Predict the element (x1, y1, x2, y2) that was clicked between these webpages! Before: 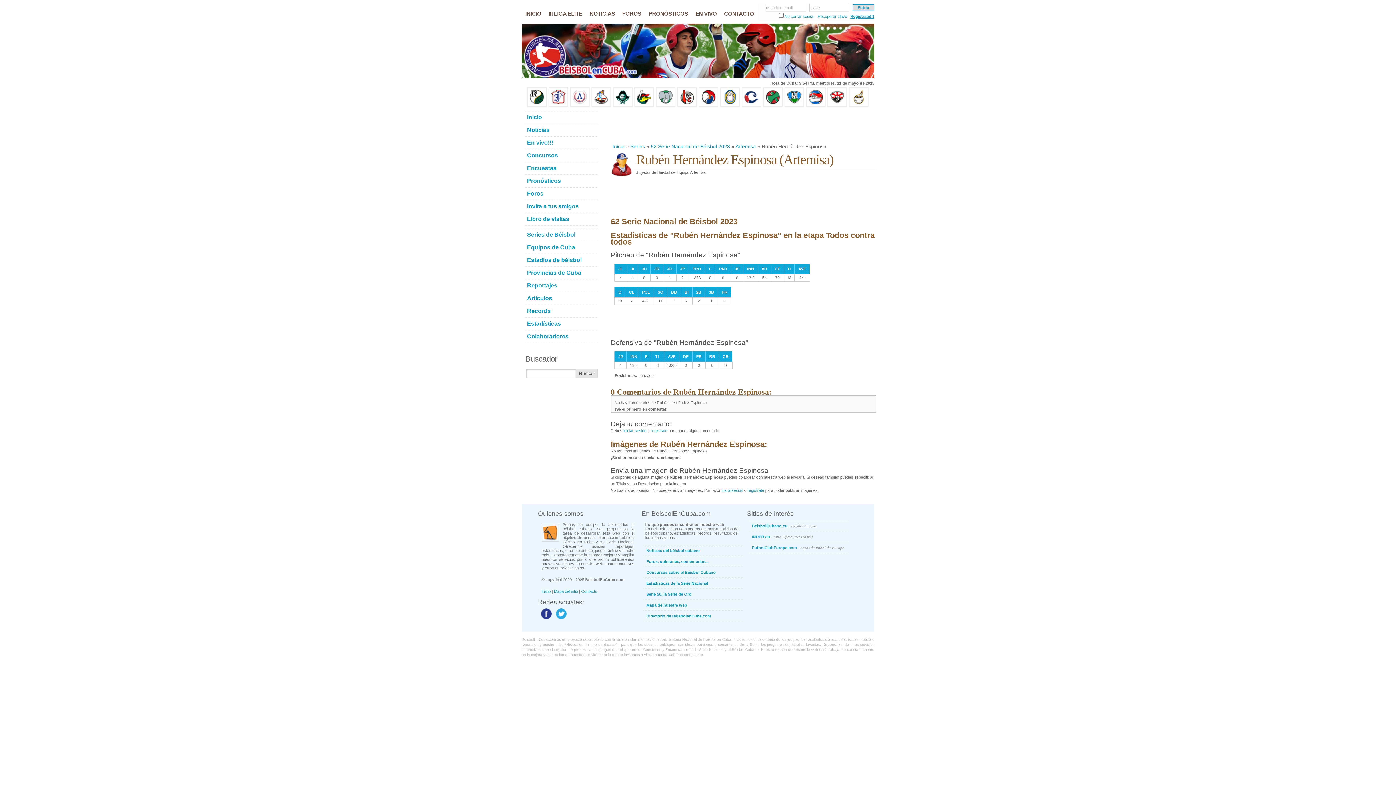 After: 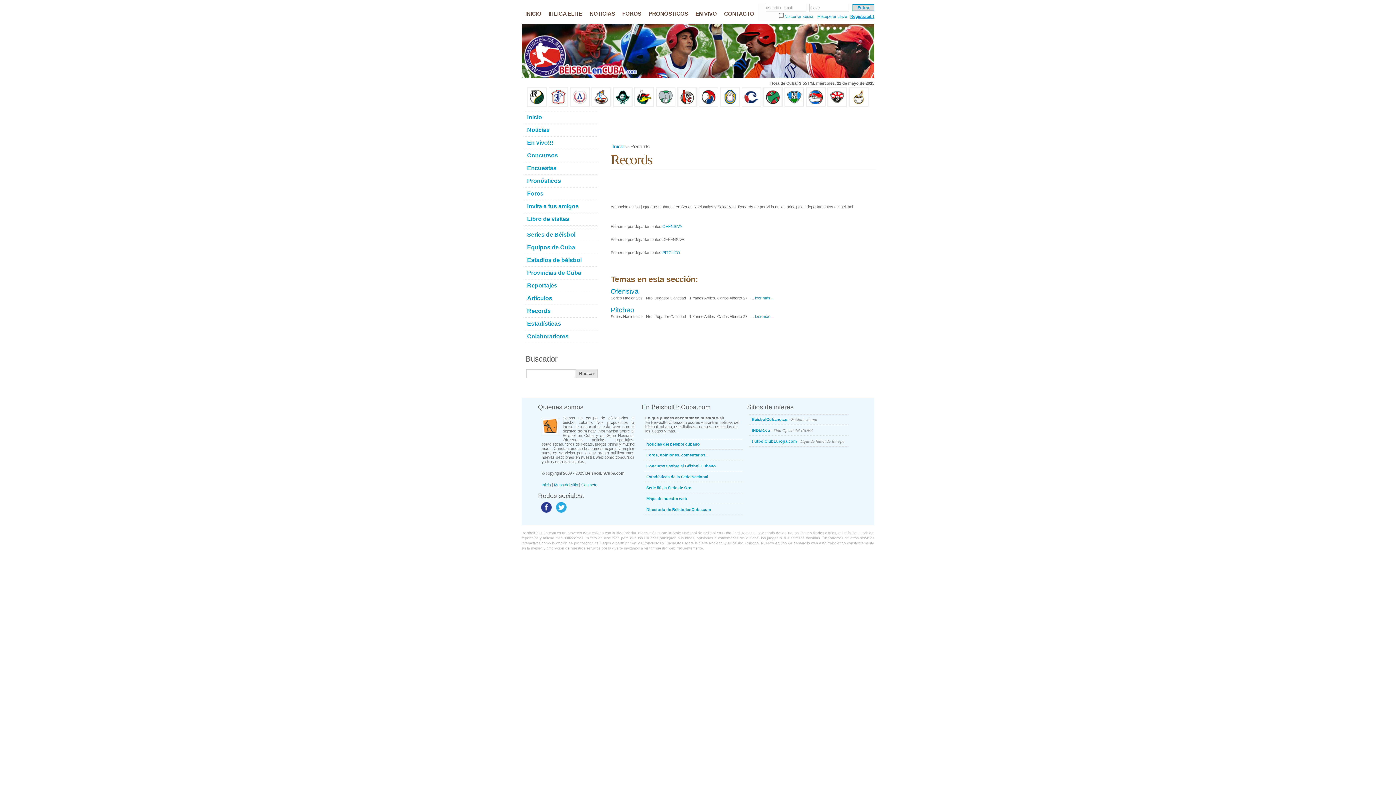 Action: label: Records bbox: (527, 308, 550, 314)